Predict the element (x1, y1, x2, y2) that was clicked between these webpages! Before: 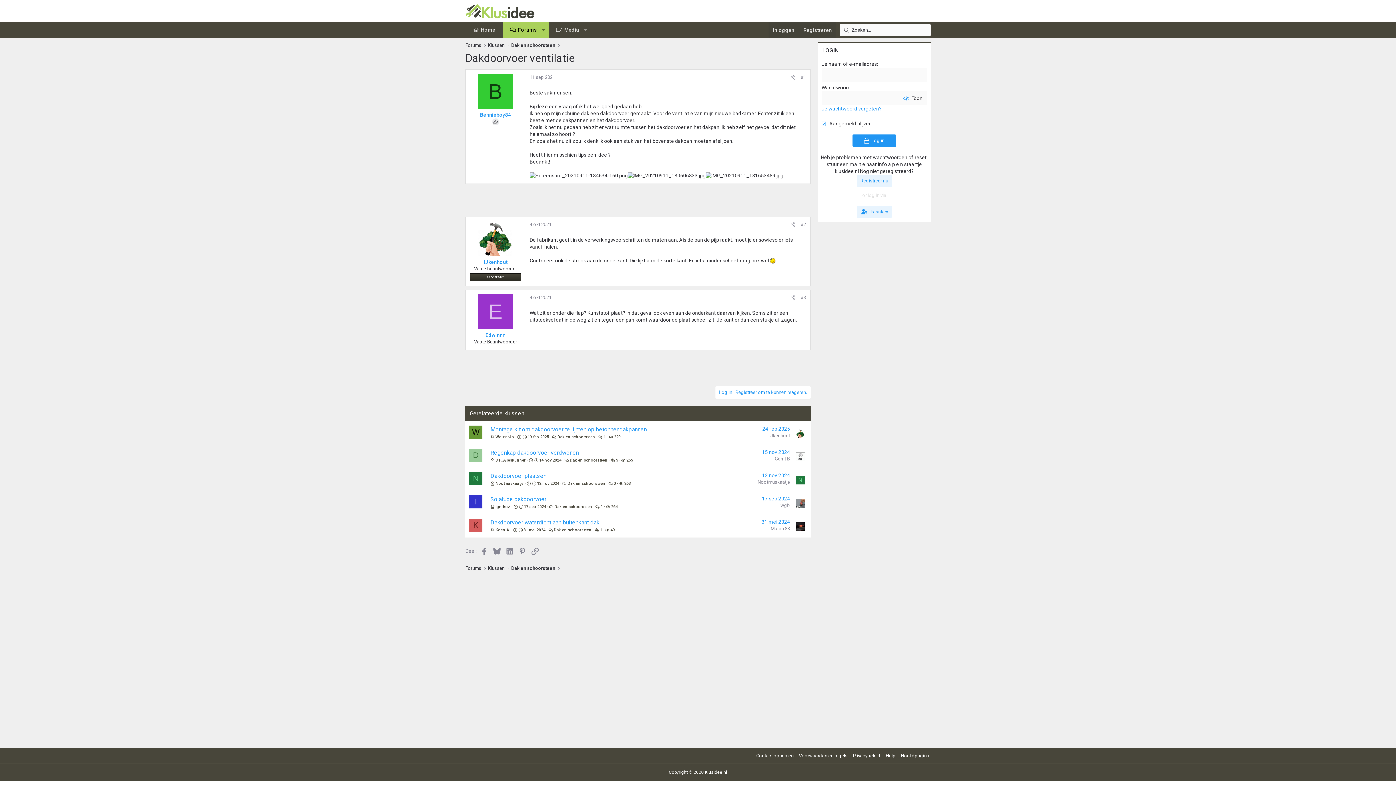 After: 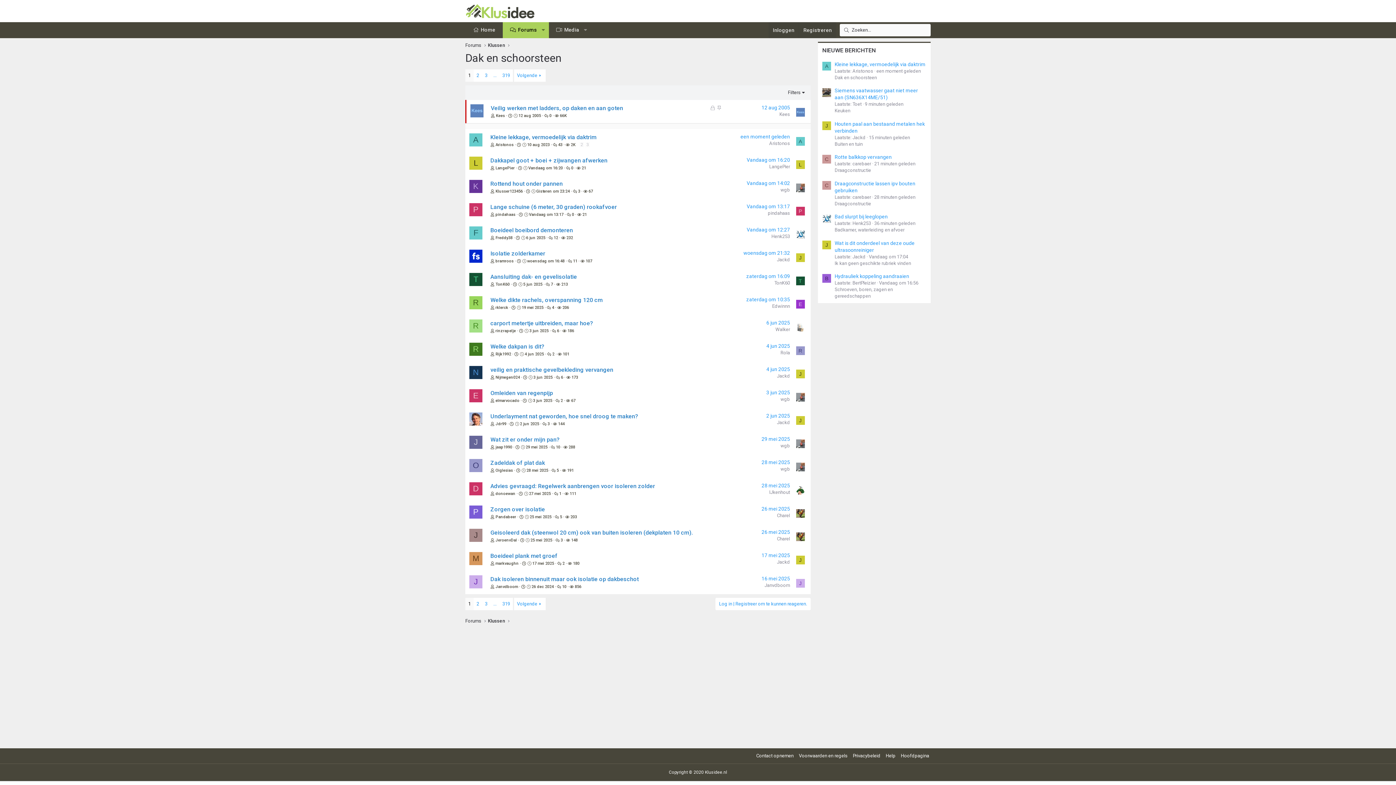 Action: label: Dak en schoorsteen bbox: (569, 458, 607, 462)